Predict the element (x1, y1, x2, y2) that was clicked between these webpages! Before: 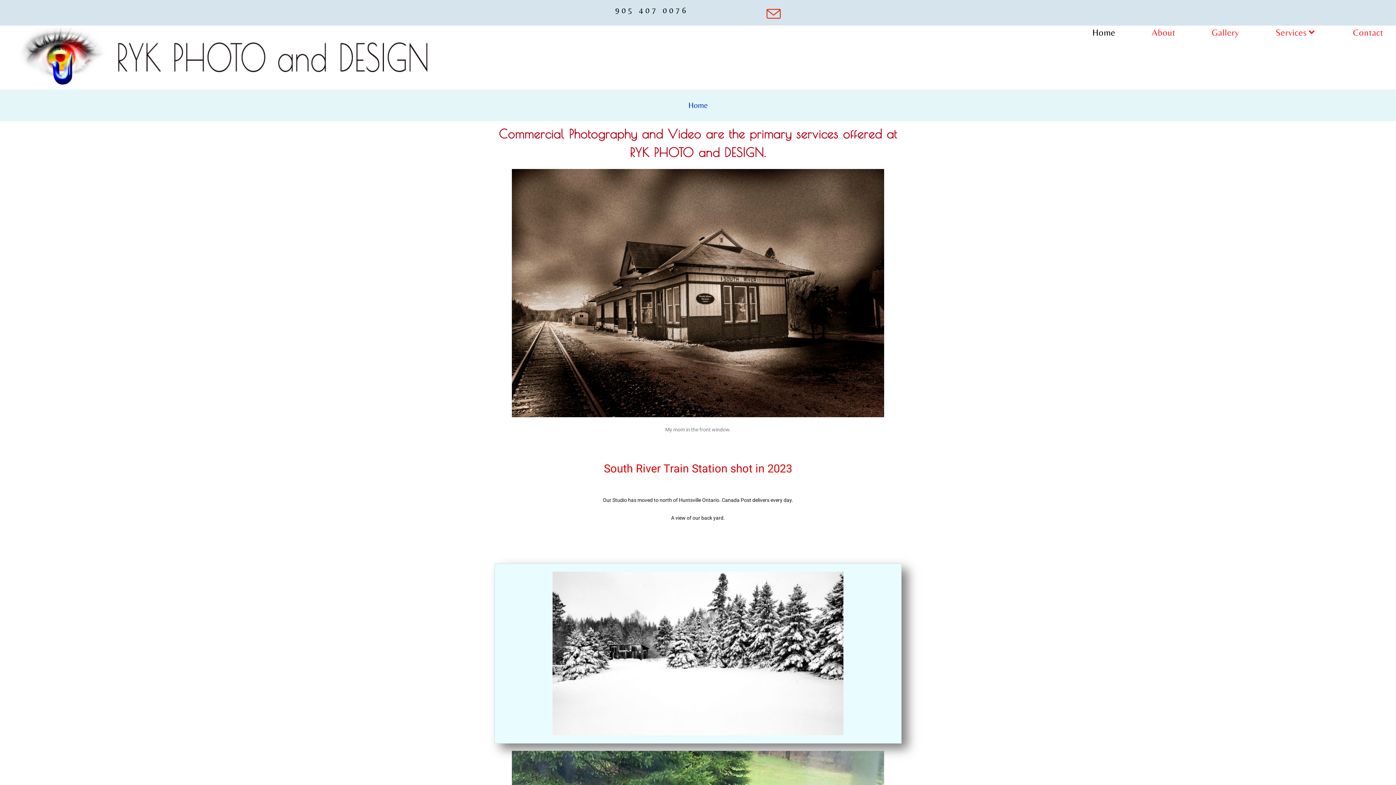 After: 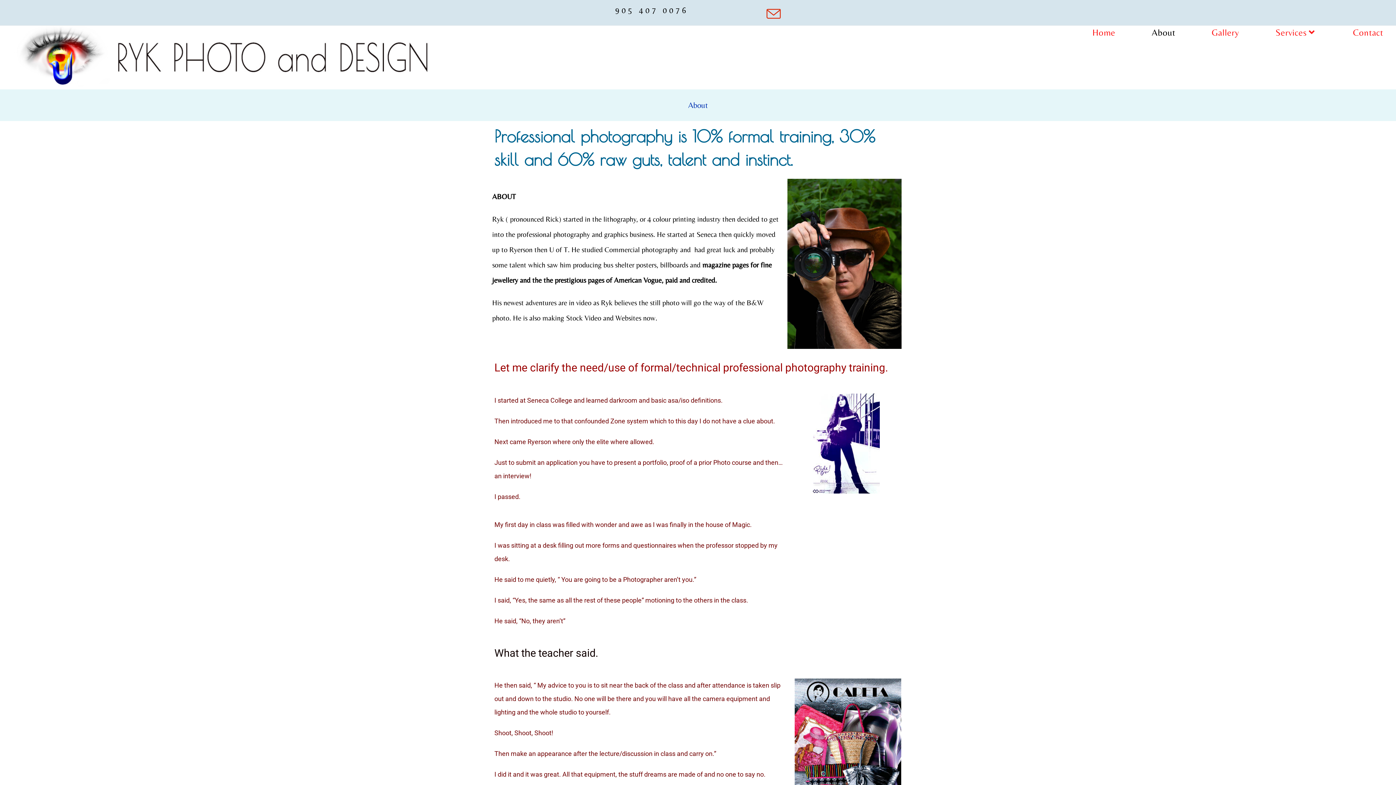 Action: bbox: (1133, 25, 1193, 39) label: About